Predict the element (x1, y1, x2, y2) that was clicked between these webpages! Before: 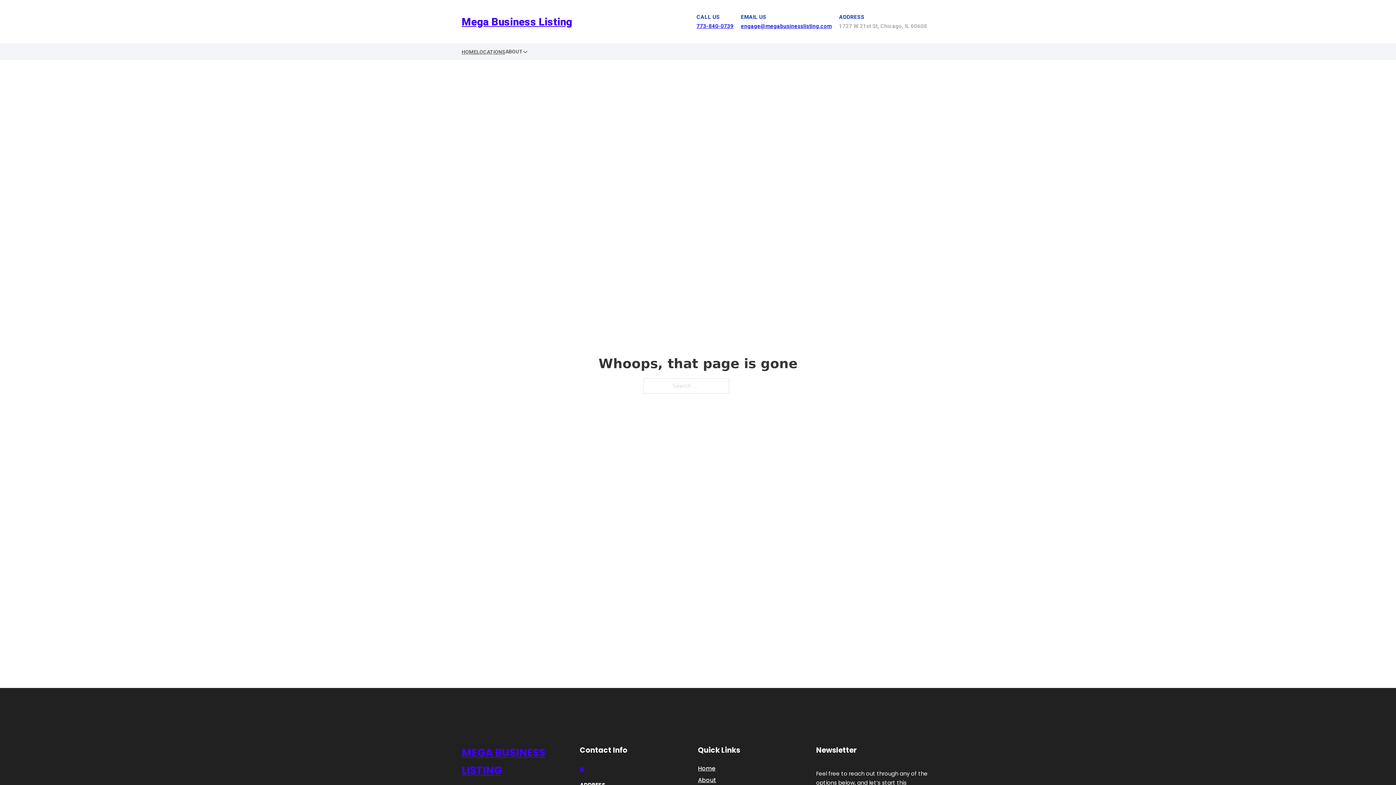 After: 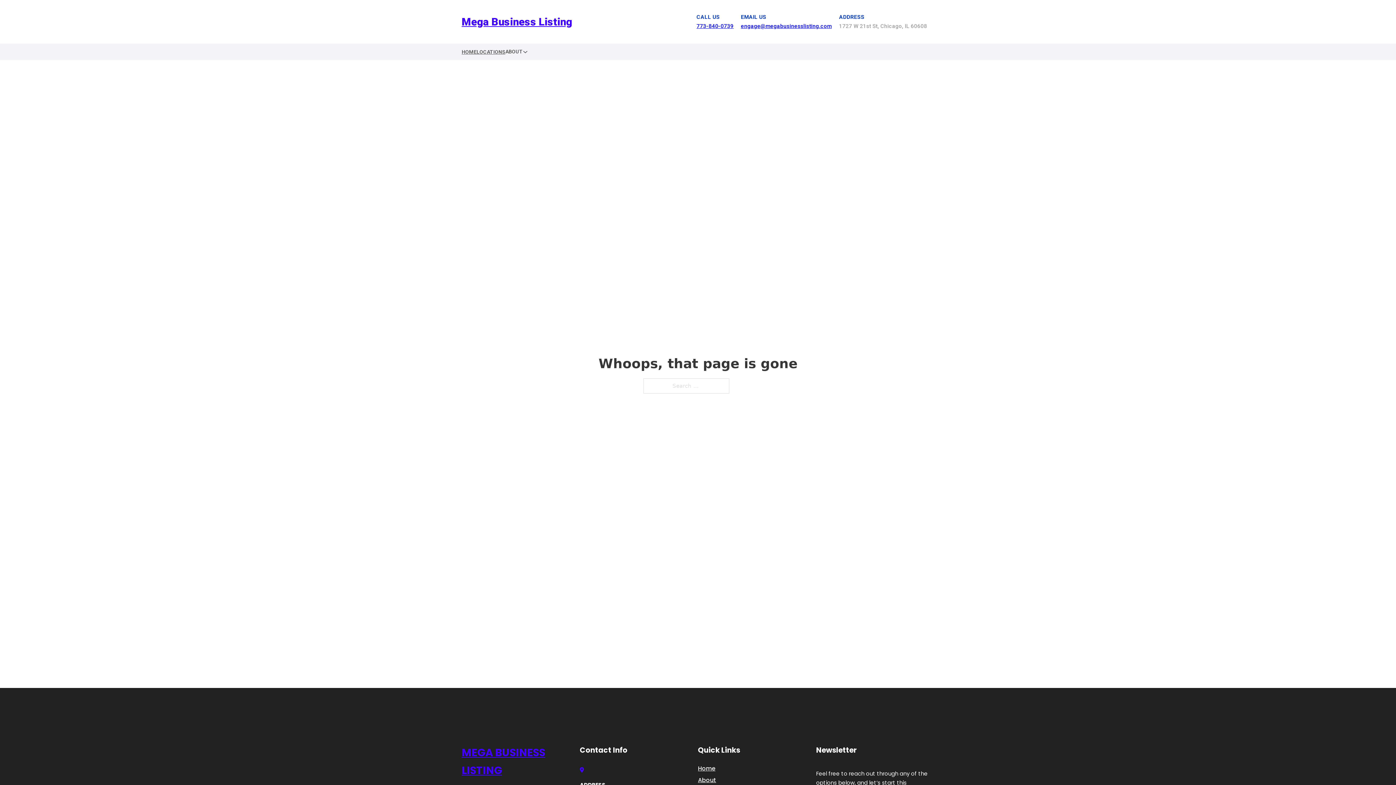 Action: label: 773-840-0739 bbox: (696, 22, 733, 29)